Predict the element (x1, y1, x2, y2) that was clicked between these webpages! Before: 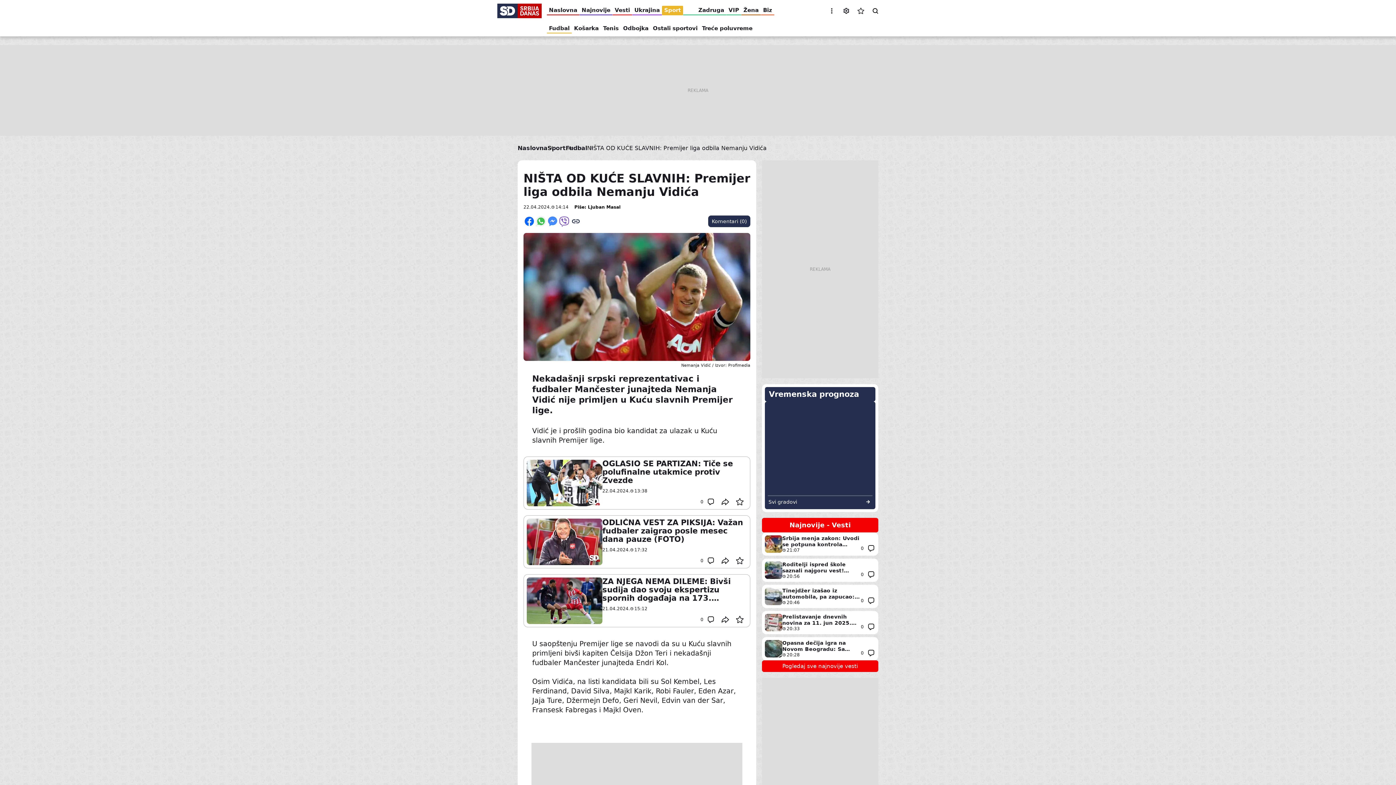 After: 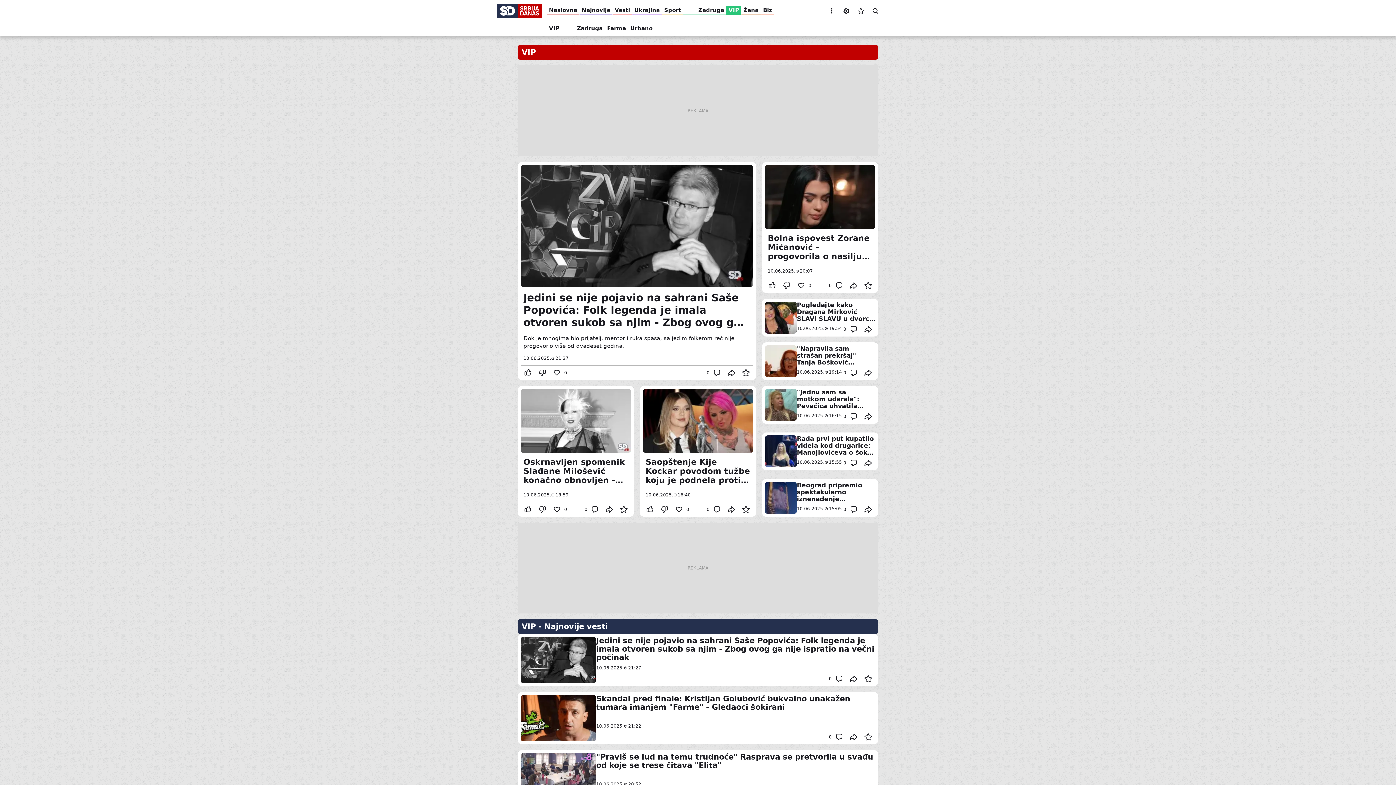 Action: label: VIP bbox: (726, 3, 741, 17)